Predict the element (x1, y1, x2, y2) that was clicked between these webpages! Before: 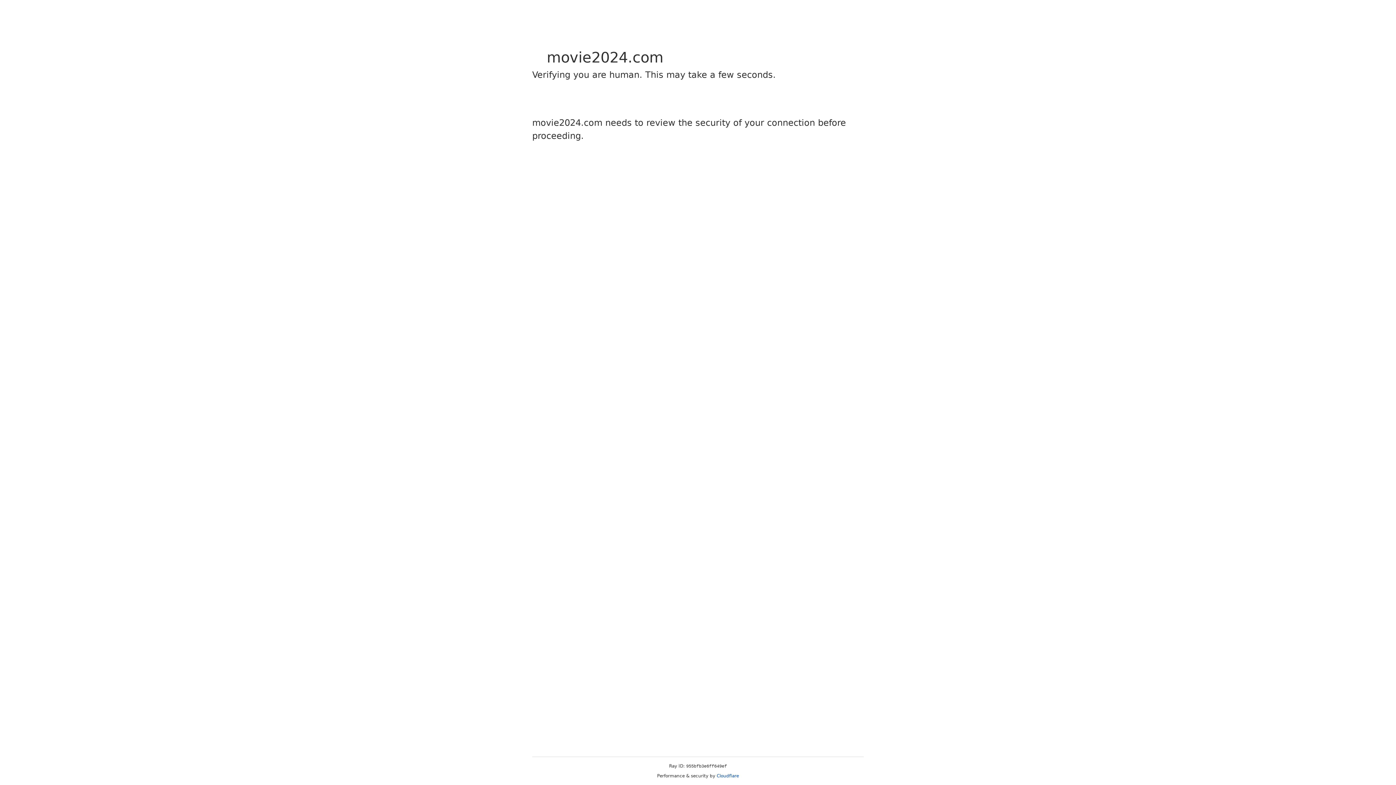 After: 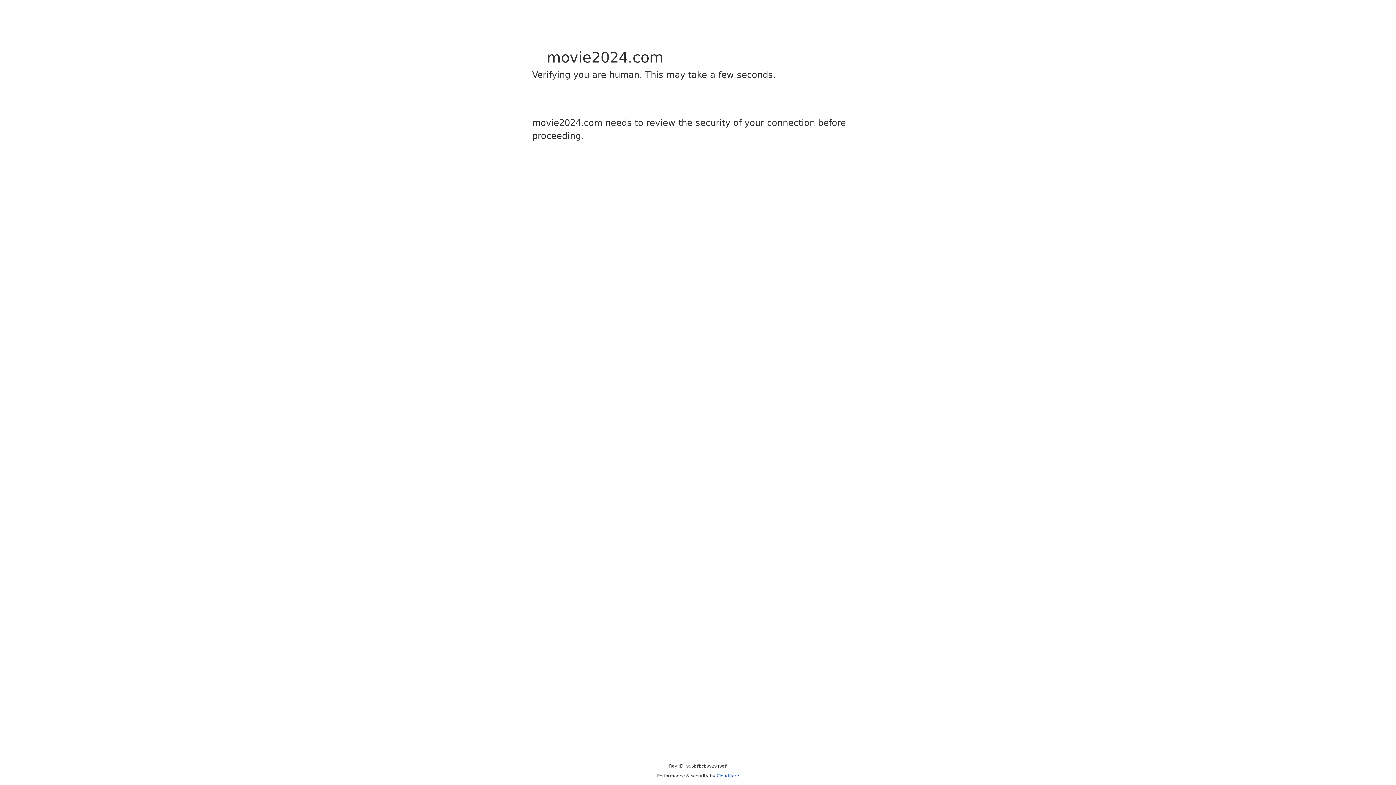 Action: bbox: (716, 773, 739, 778) label: Cloudflare